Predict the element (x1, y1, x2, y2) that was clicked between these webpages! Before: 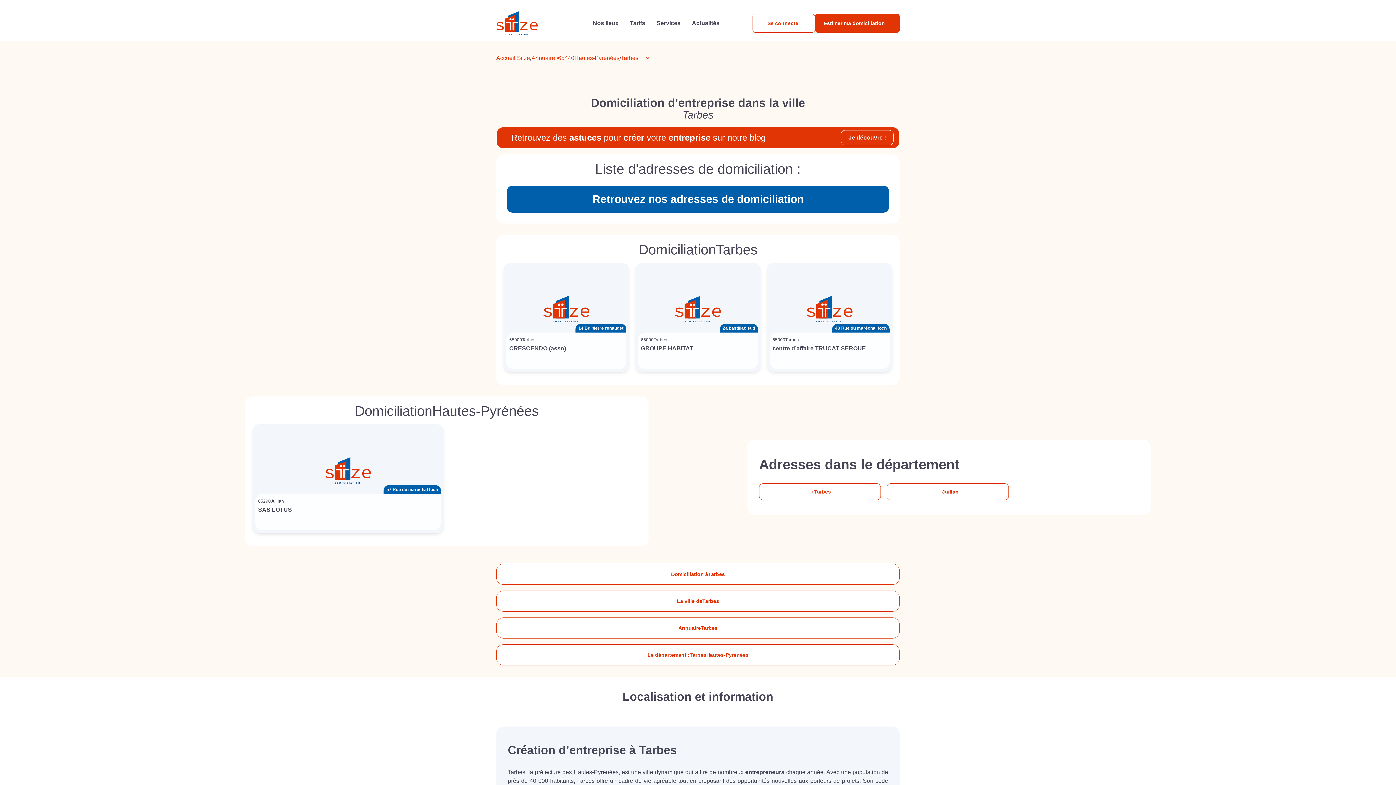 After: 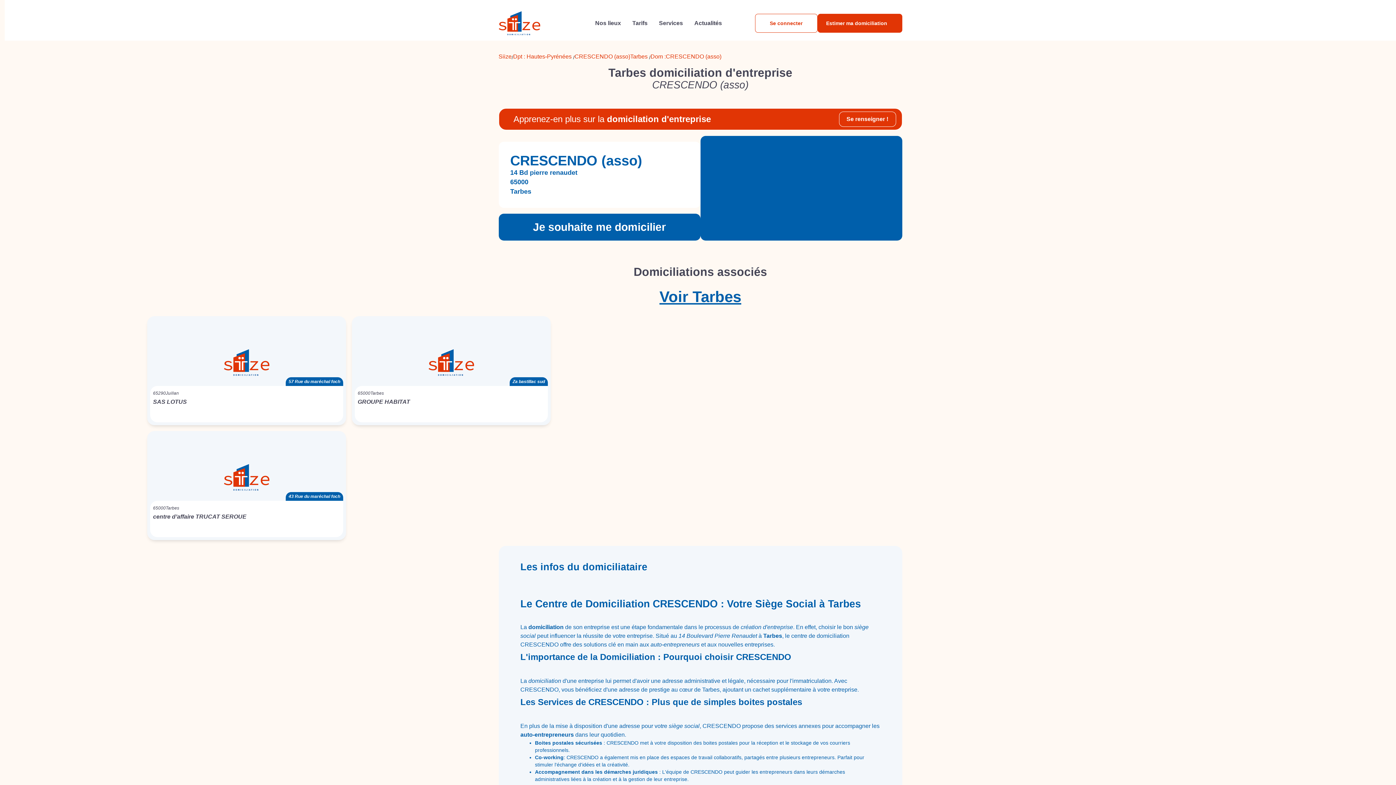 Action: bbox: (503, 262, 629, 372) label: 14 Bd pierre renaudet

65000

Tarbes

CRESCENDO (asso)